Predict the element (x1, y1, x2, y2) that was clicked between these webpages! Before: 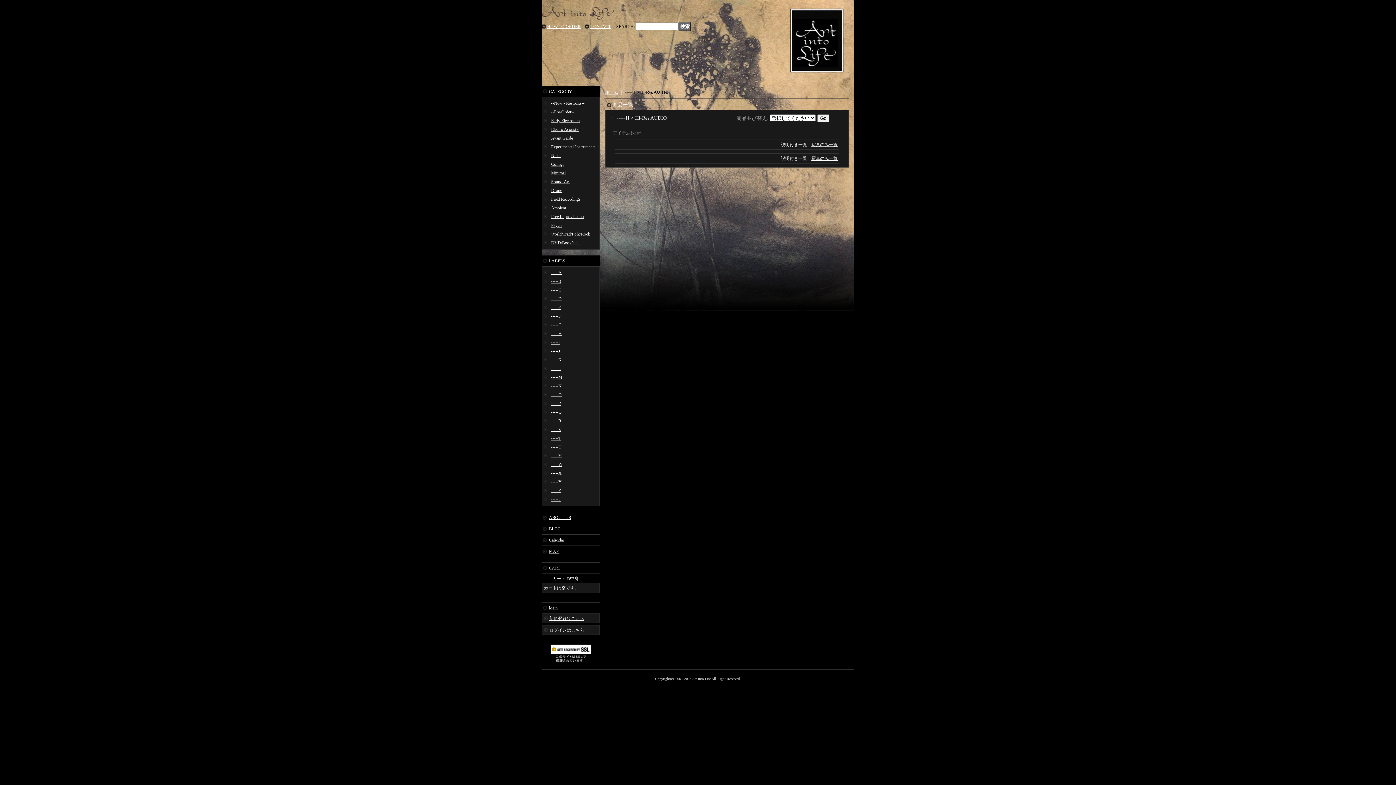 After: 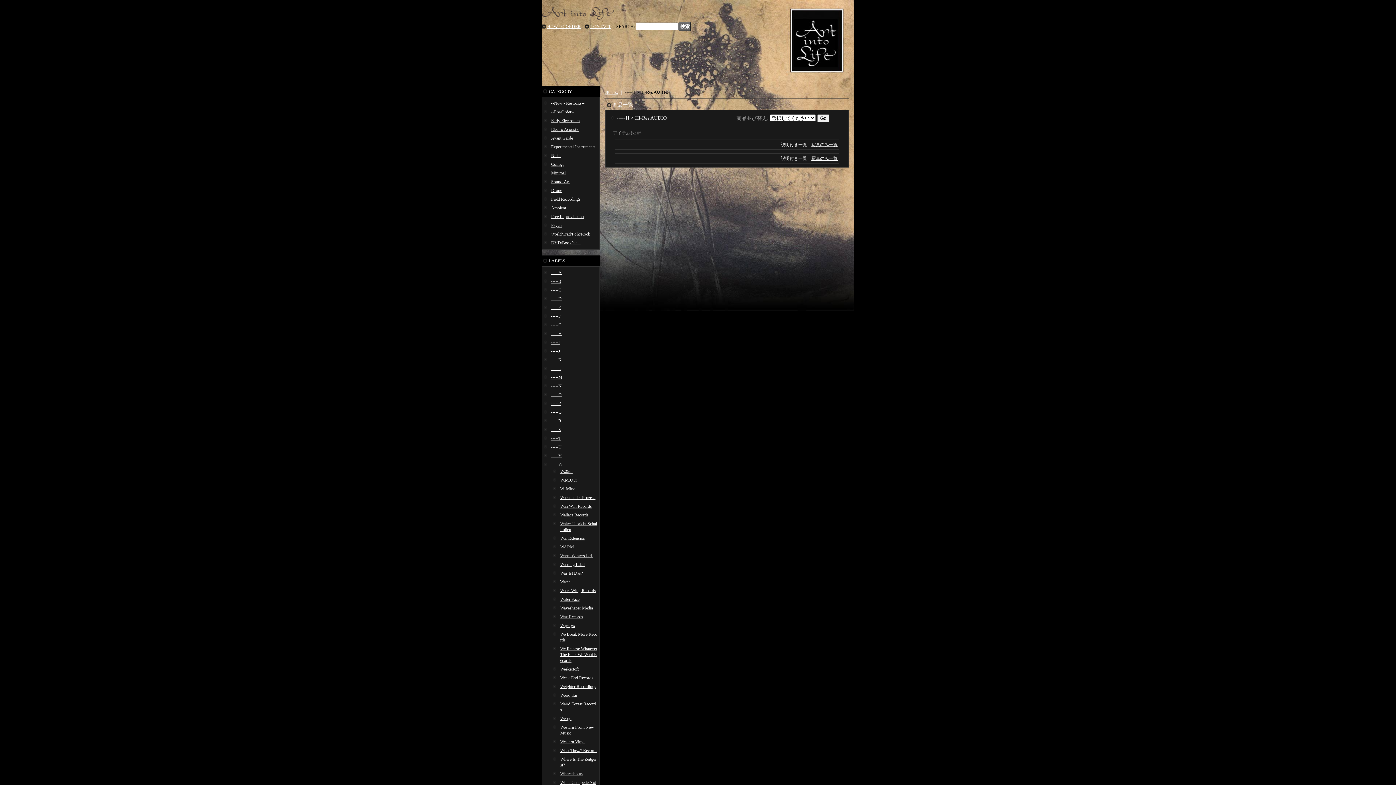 Action: label: -----W bbox: (551, 462, 562, 467)